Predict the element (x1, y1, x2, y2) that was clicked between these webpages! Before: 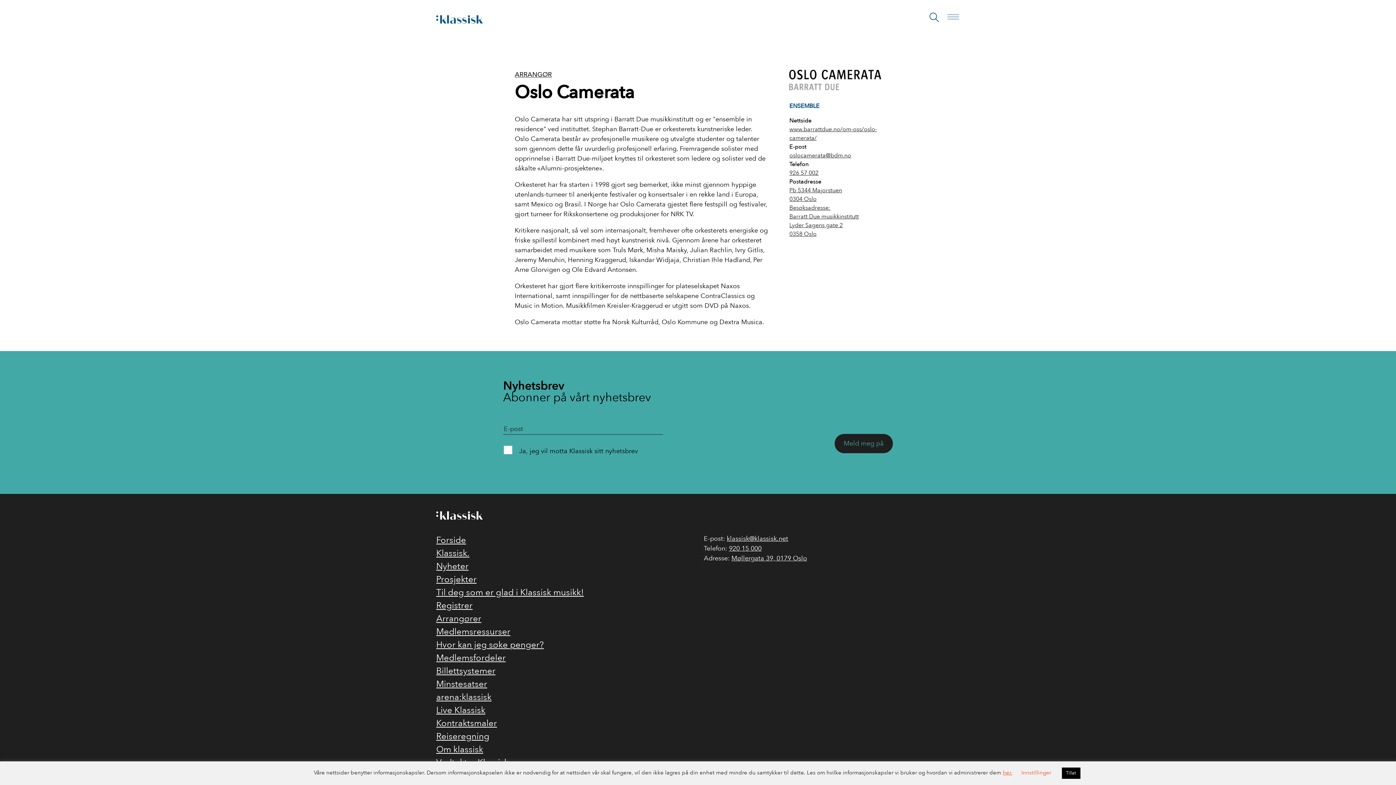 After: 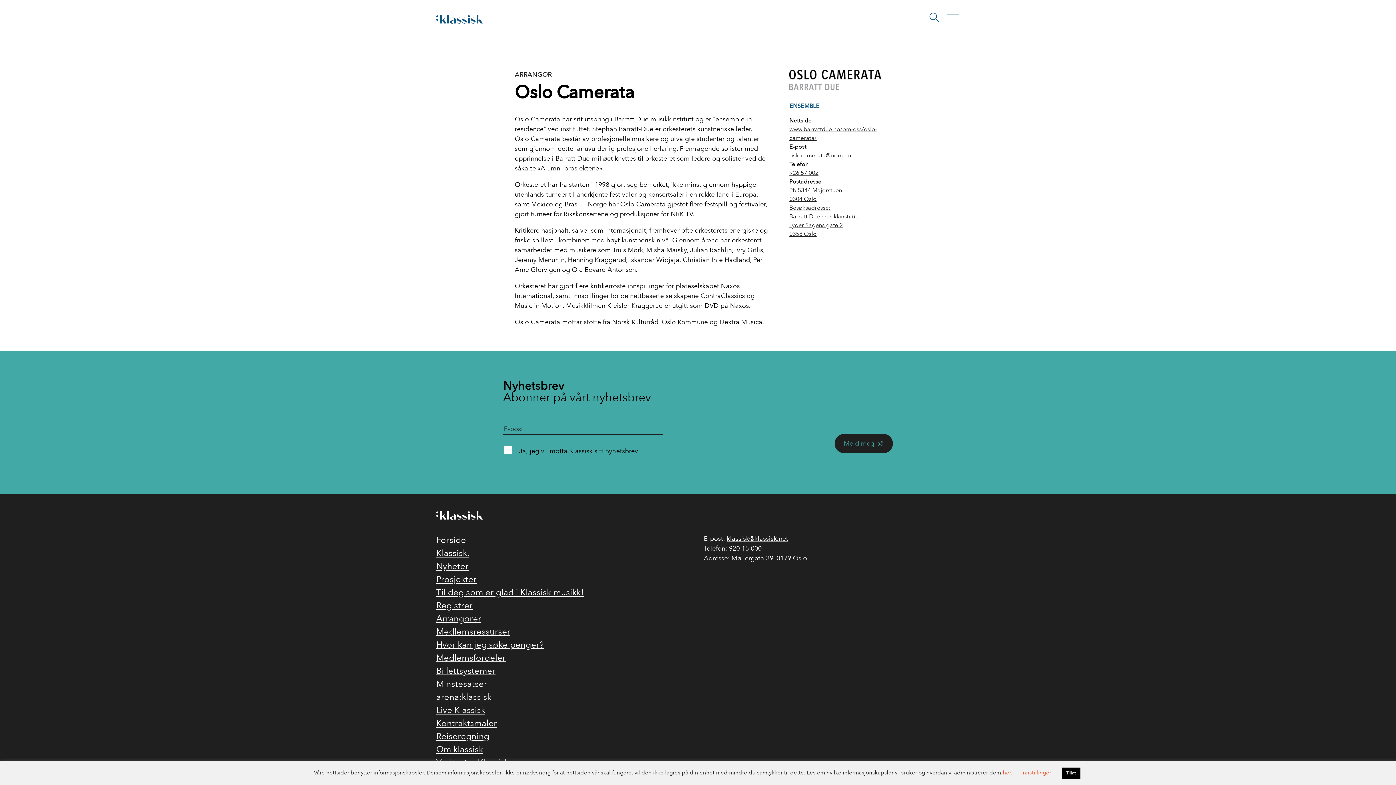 Action: bbox: (789, 169, 818, 177) label: 926 57 002